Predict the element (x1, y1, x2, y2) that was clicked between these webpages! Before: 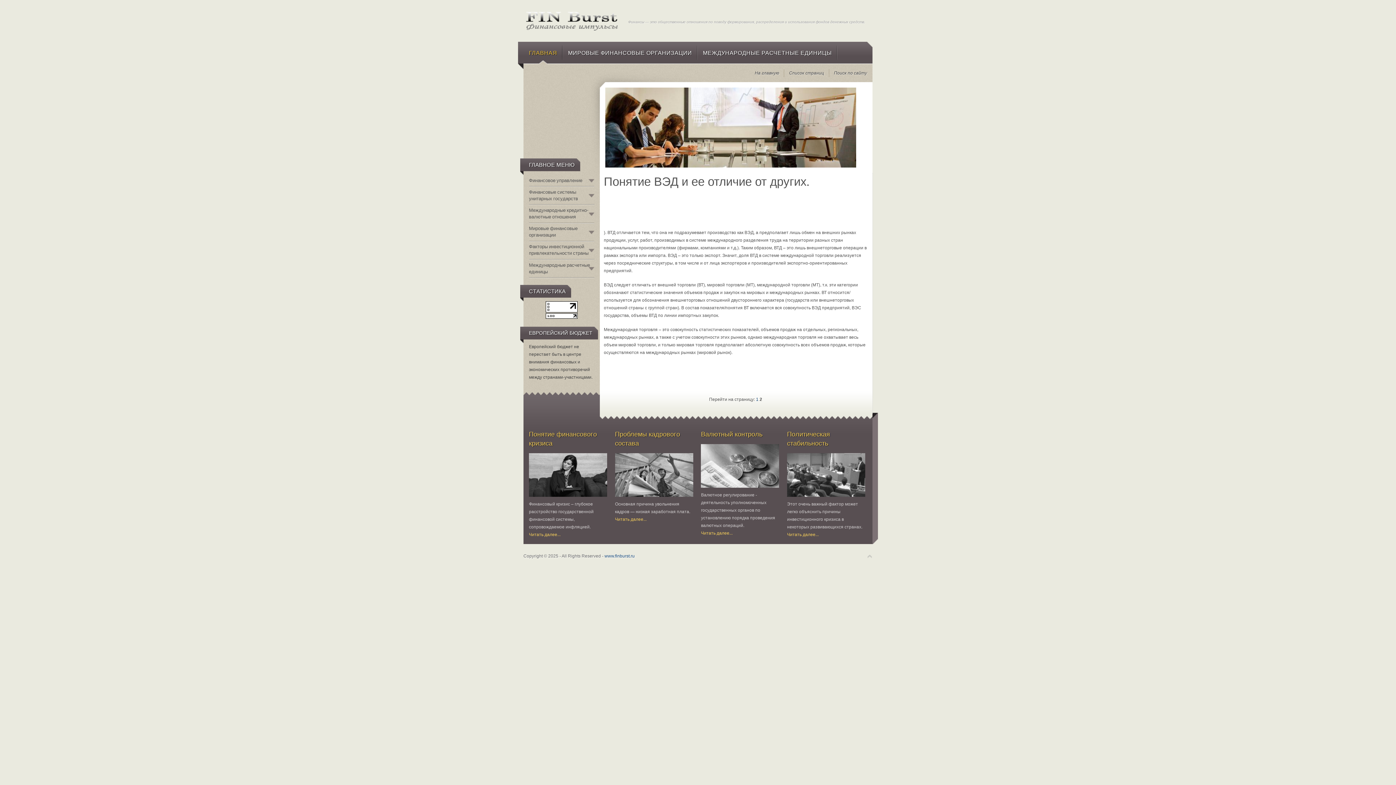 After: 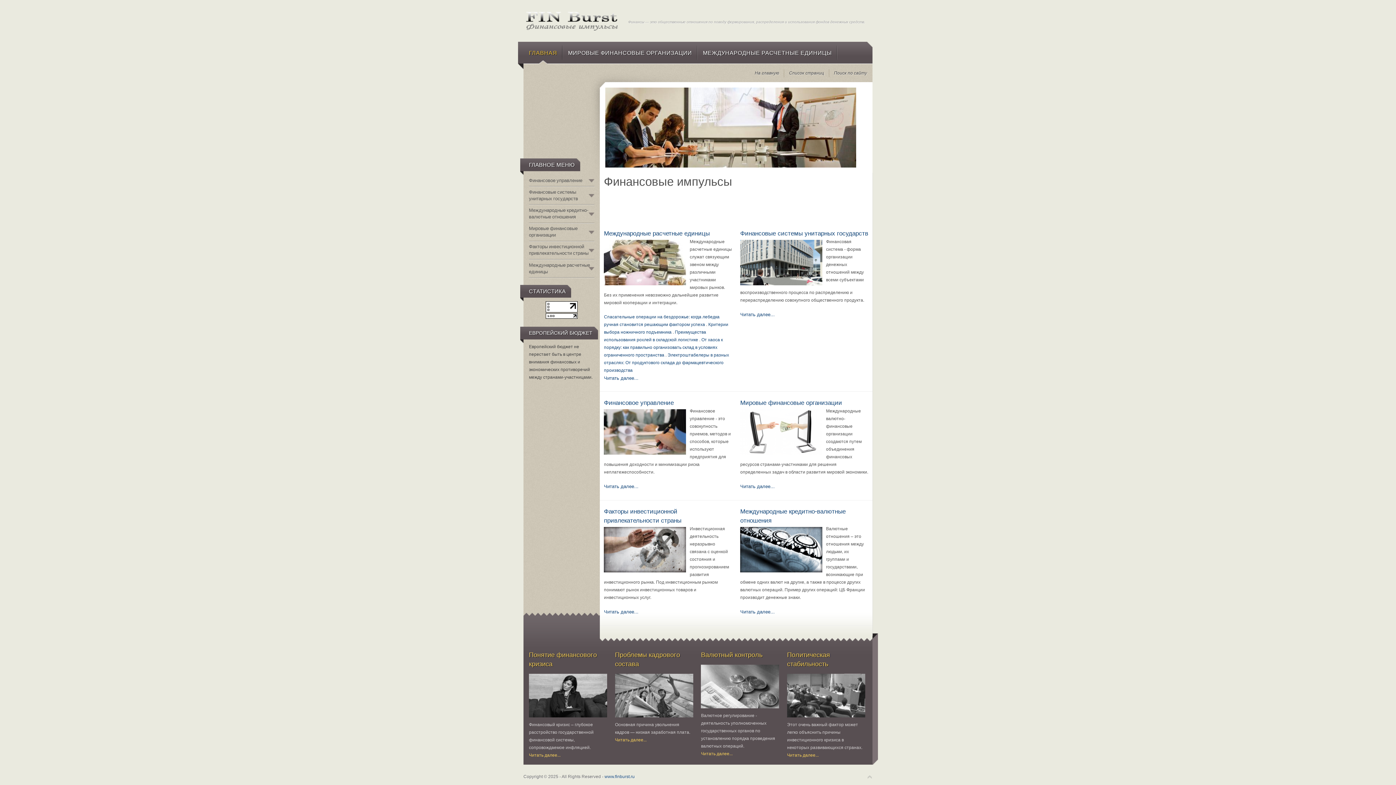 Action: bbox: (523, 26, 621, 32)